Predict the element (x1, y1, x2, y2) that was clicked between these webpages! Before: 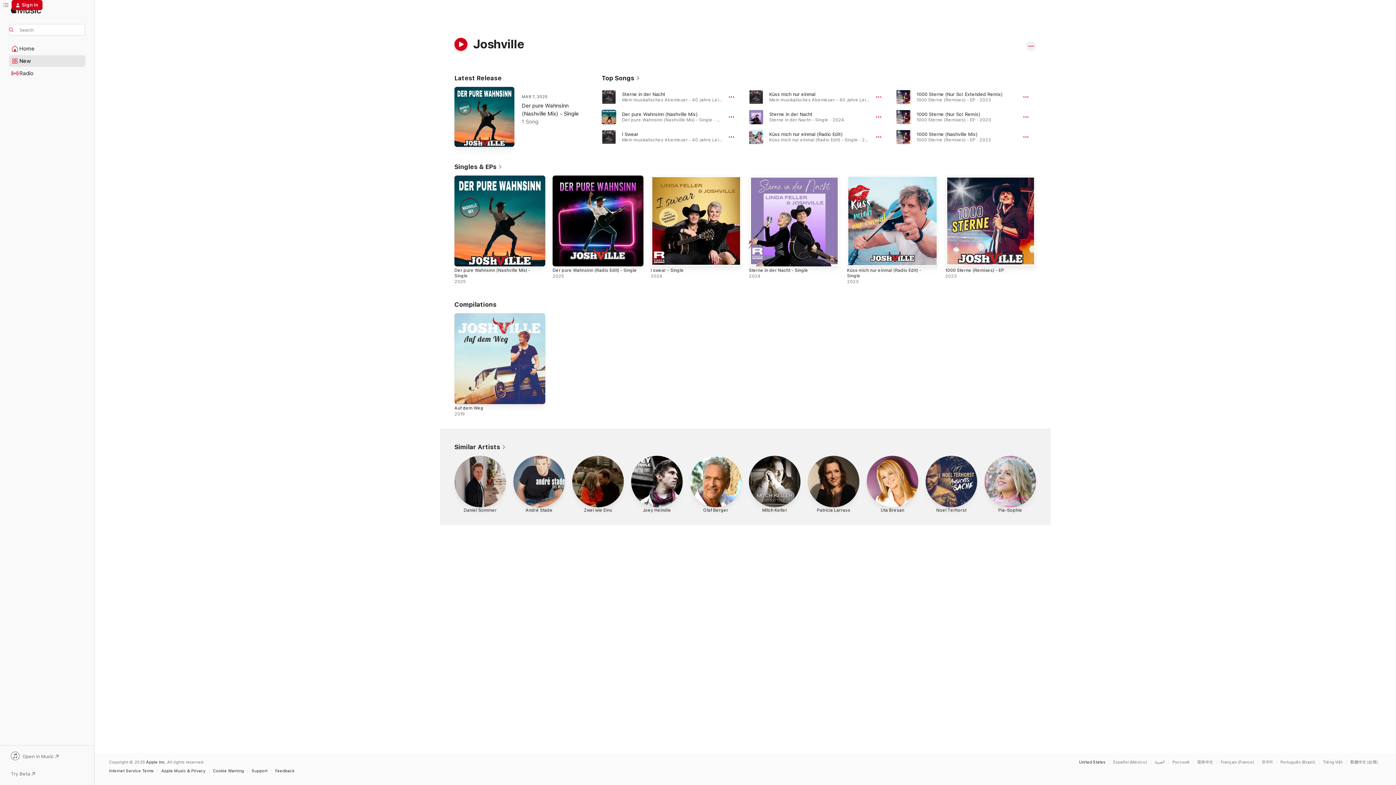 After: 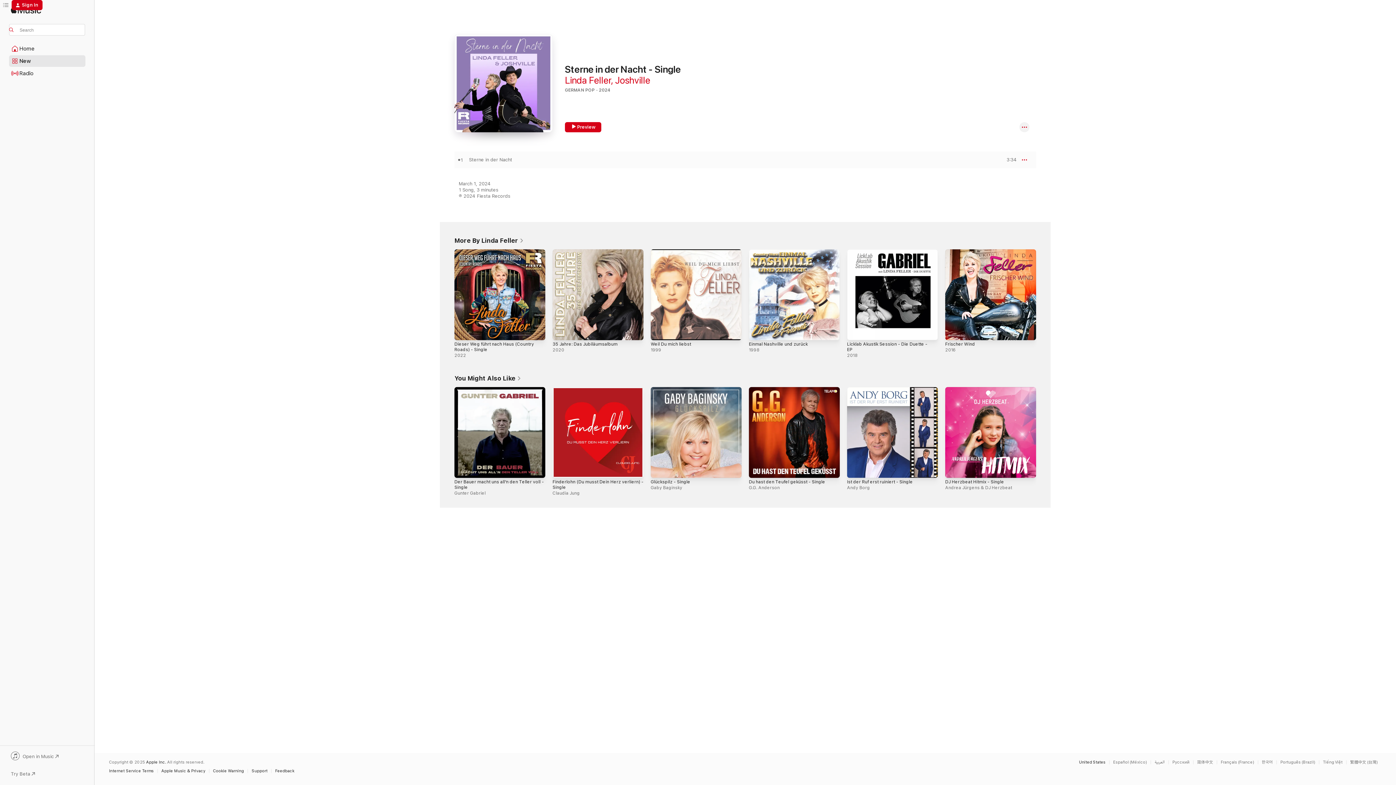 Action: label: Sterne in der Nacht - Single, 2024 bbox: (749, 175, 840, 266)